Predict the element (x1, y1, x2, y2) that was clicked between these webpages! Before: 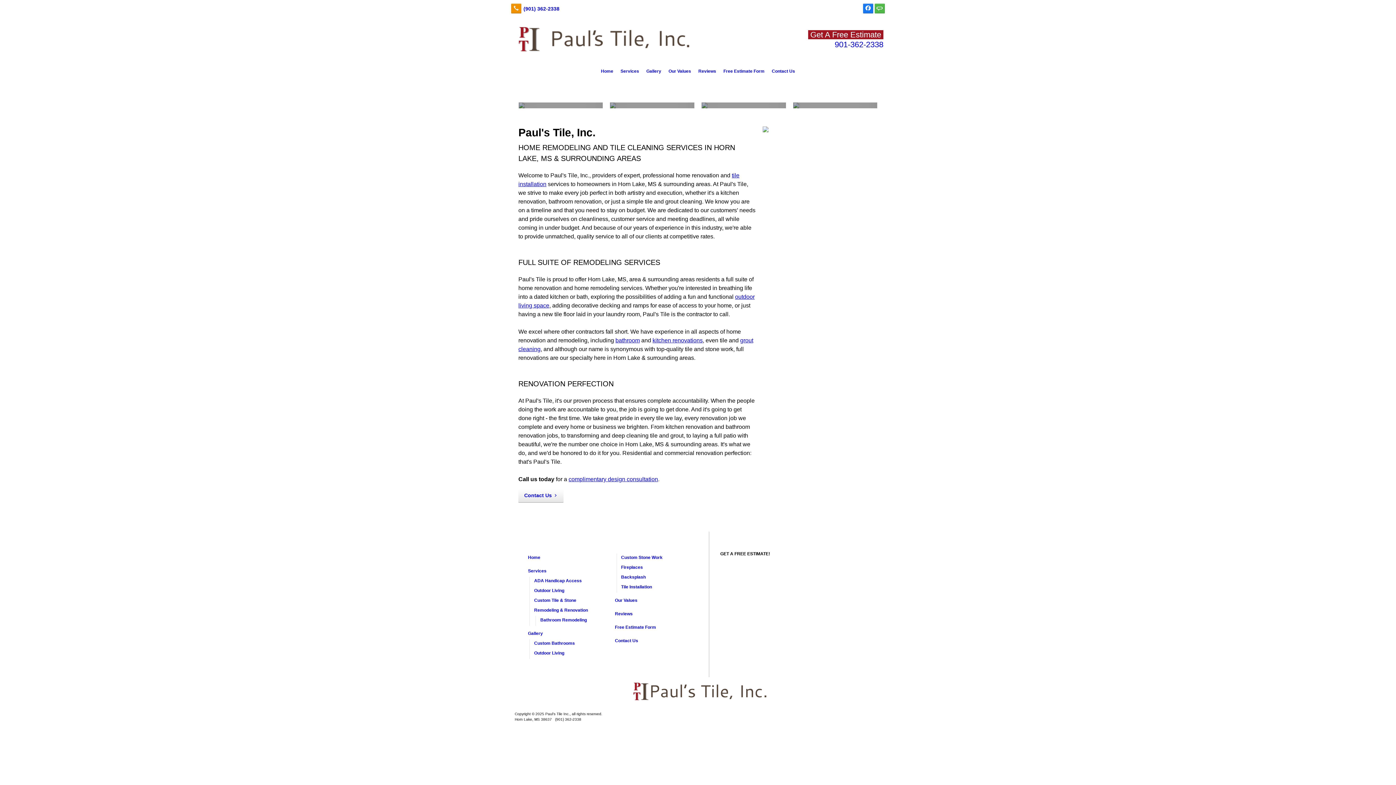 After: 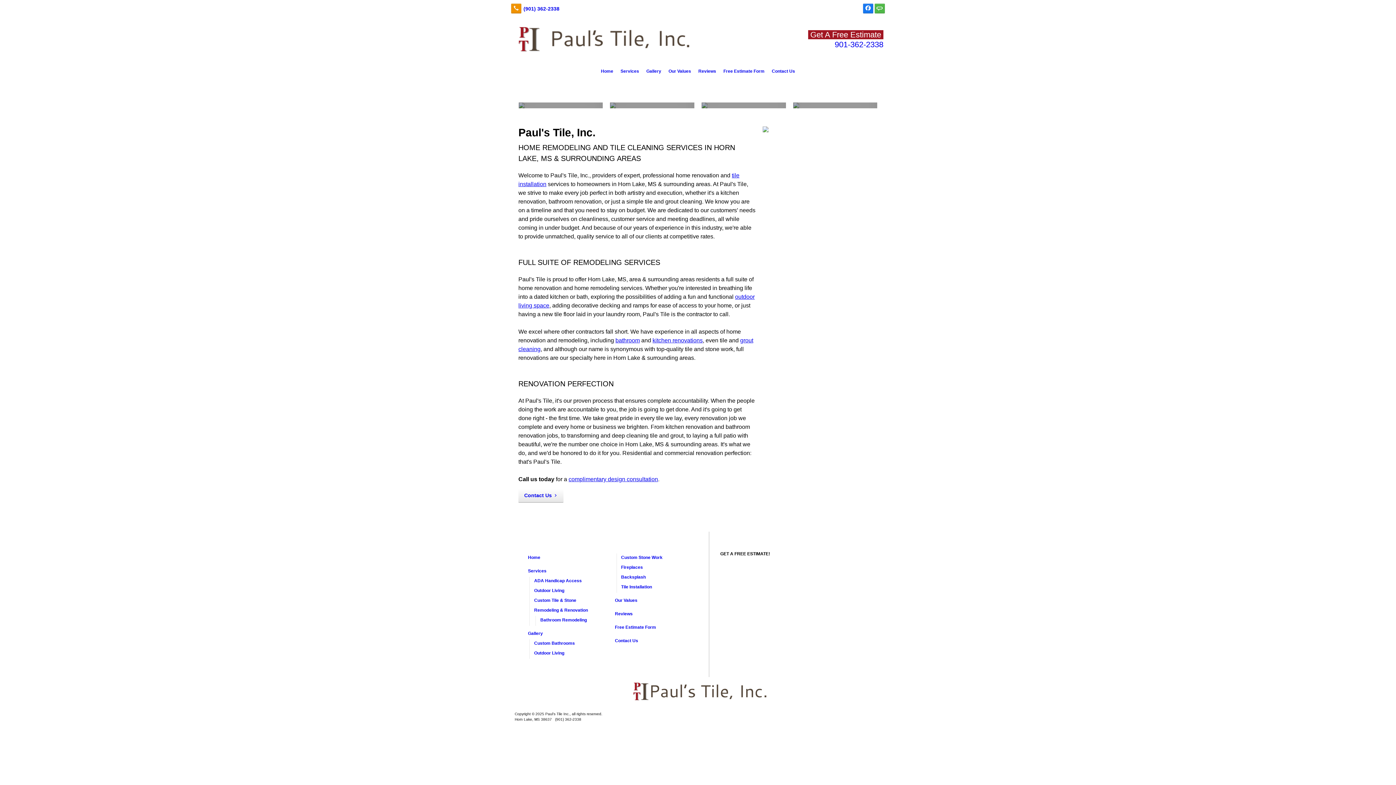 Action: bbox: (525, 567, 611, 577) label: Services